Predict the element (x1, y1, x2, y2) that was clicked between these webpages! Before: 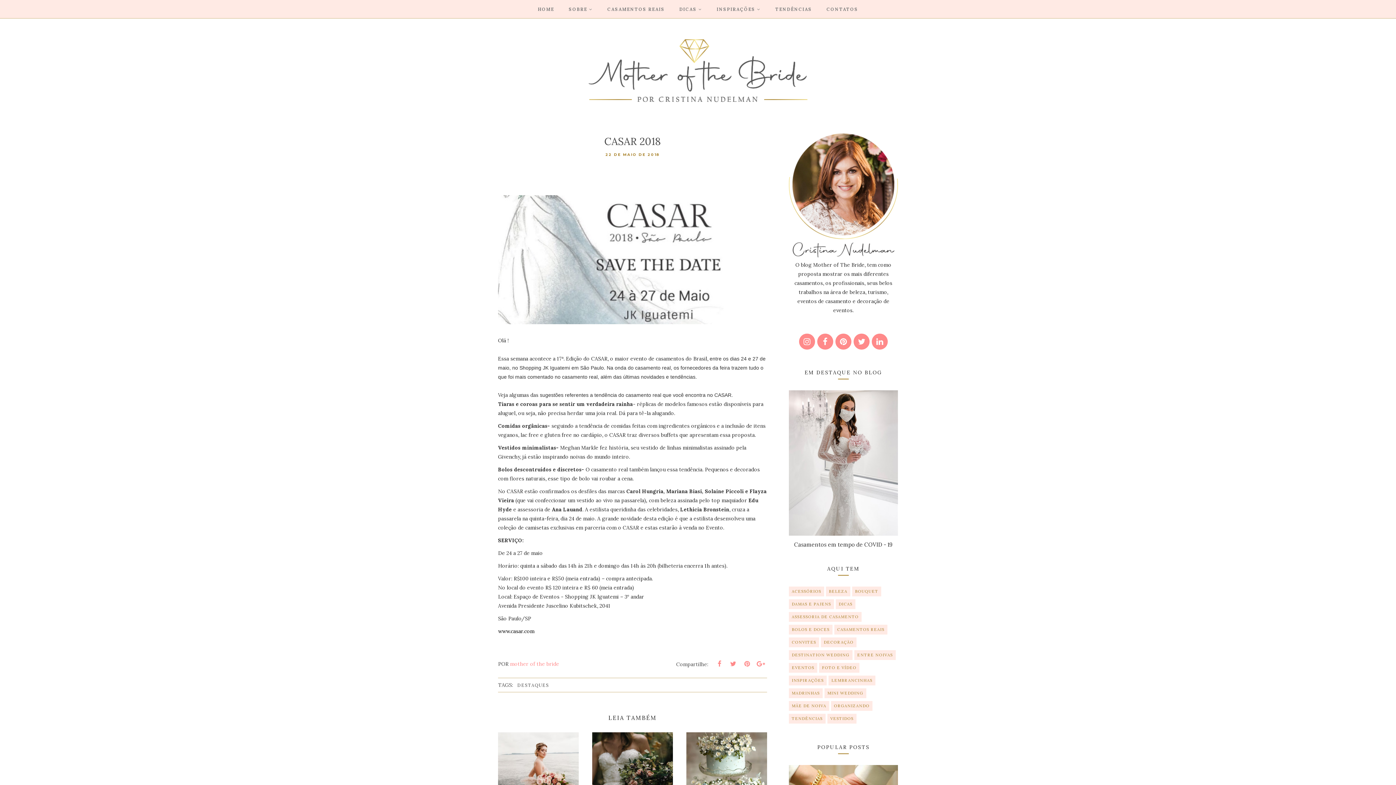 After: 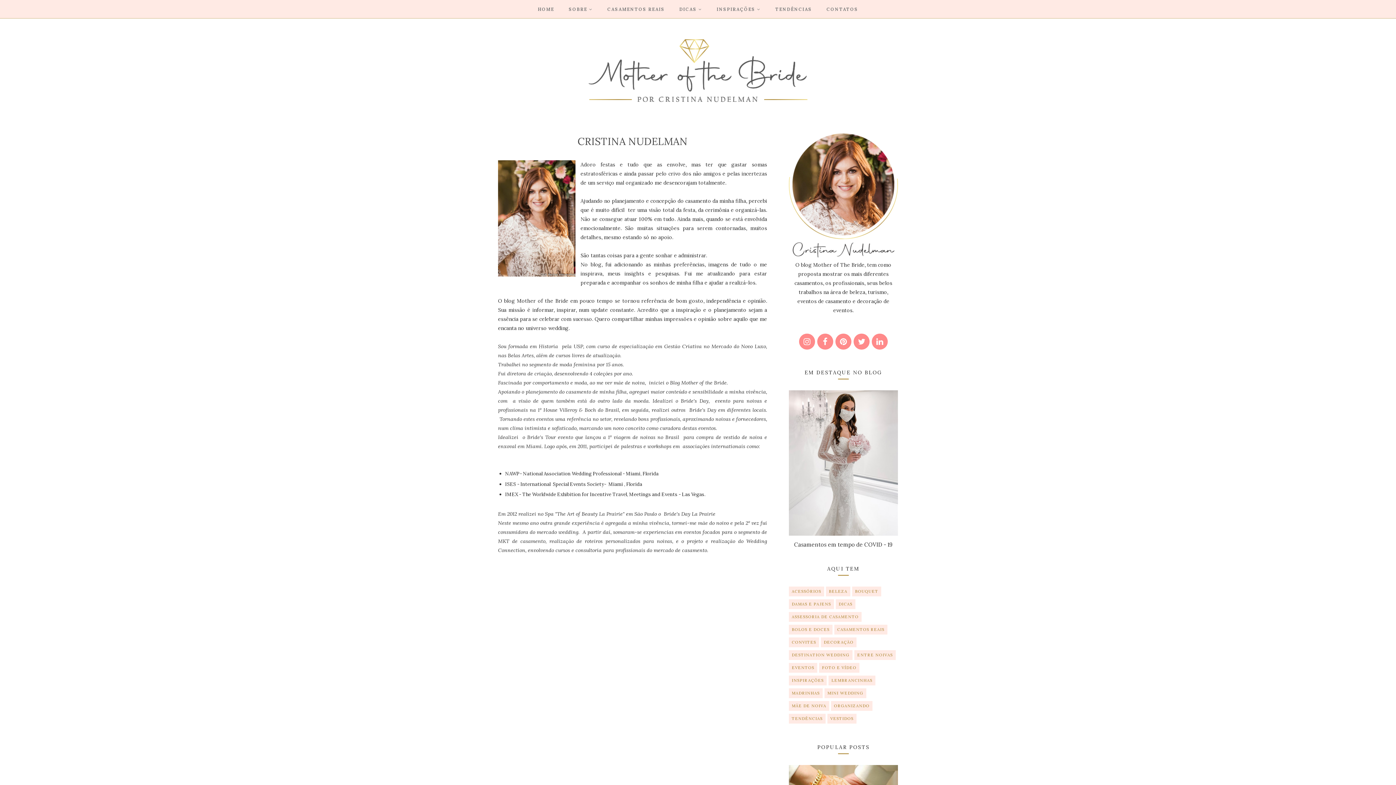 Action: bbox: (561, 2, 600, 15) label: SOBRE